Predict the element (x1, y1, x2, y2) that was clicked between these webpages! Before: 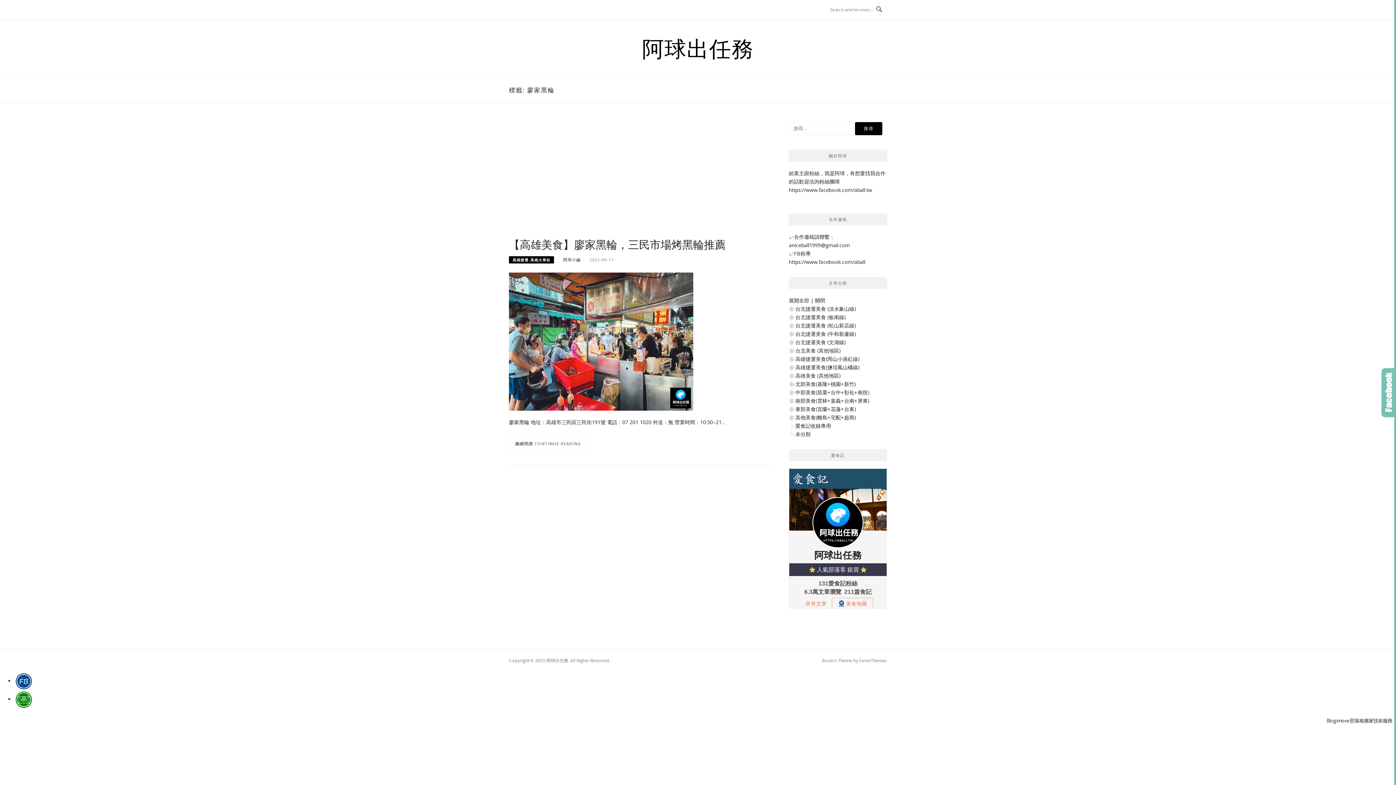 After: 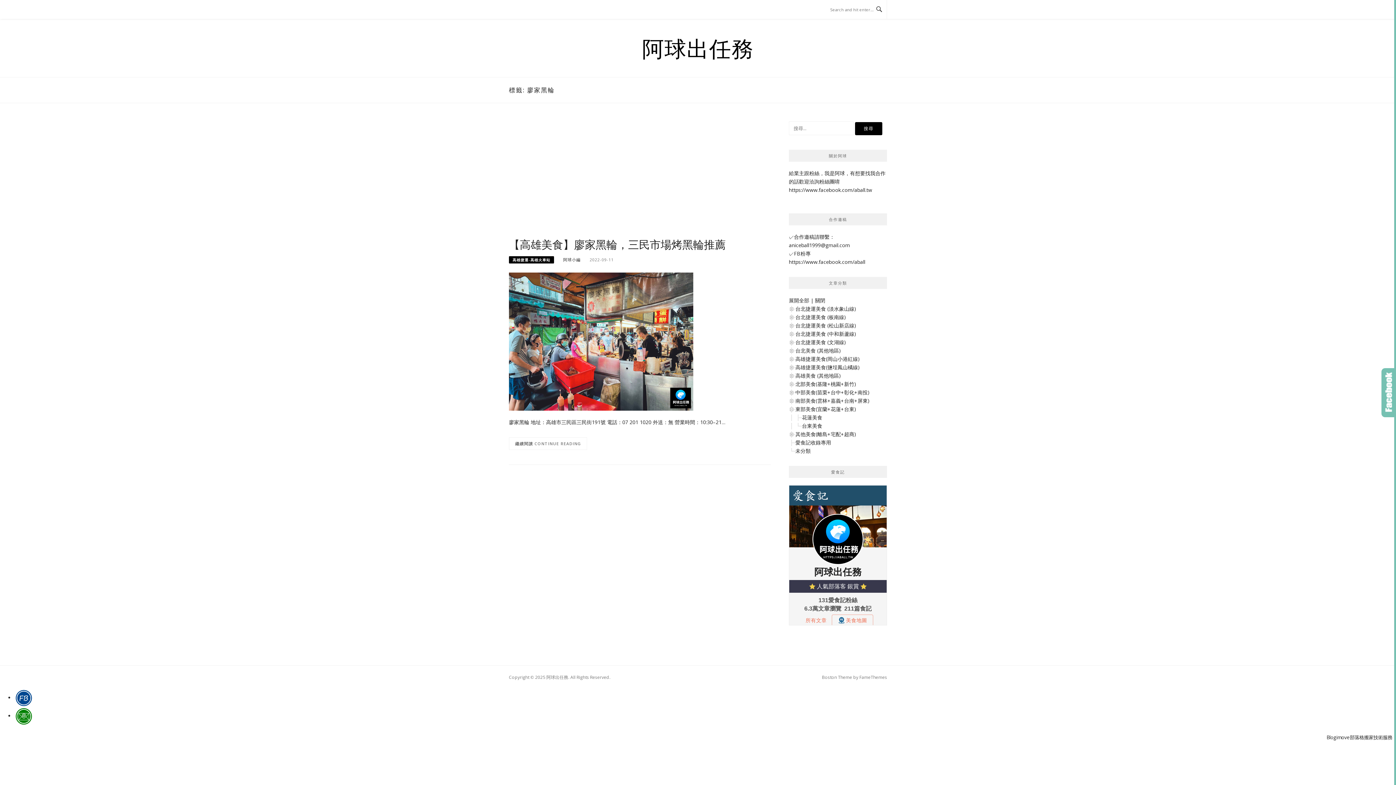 Action: bbox: (789, 405, 795, 412)